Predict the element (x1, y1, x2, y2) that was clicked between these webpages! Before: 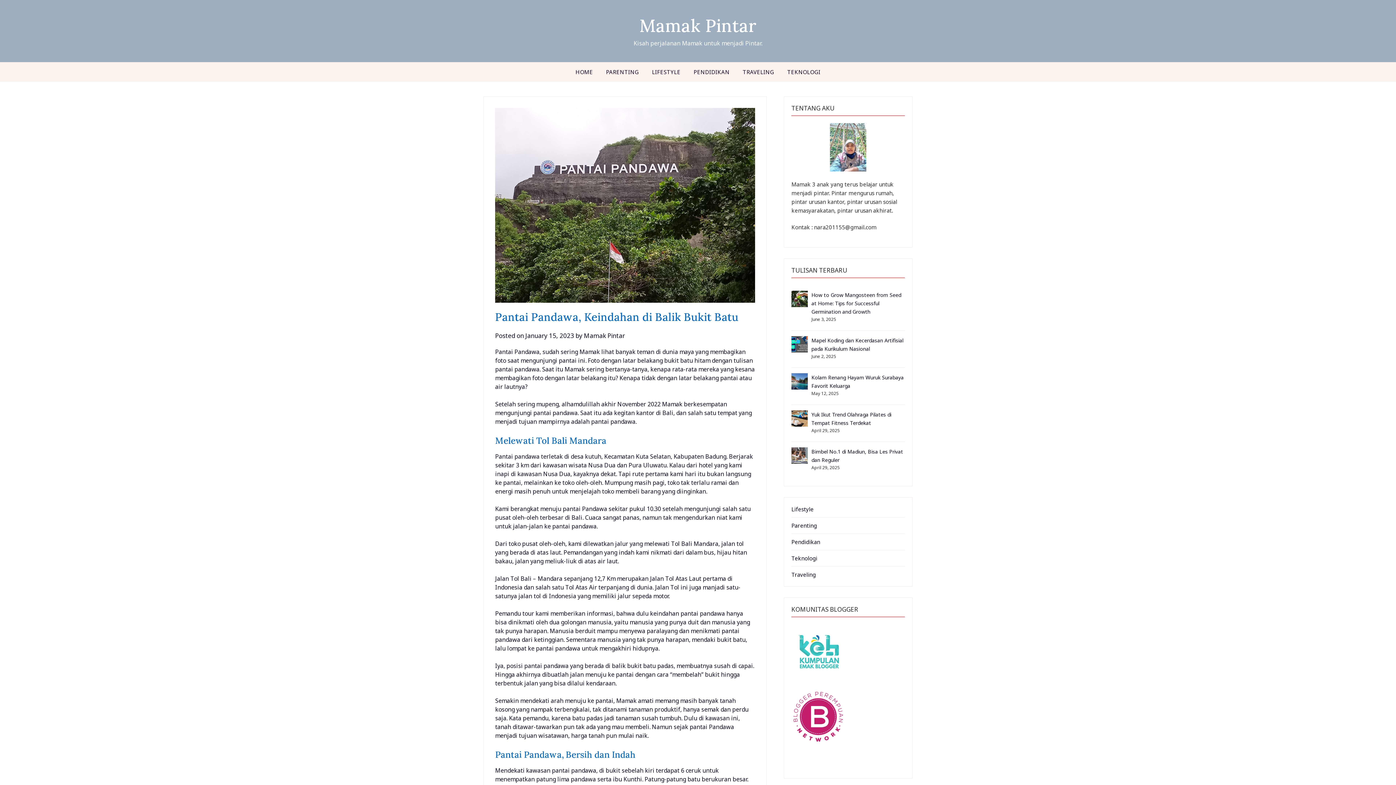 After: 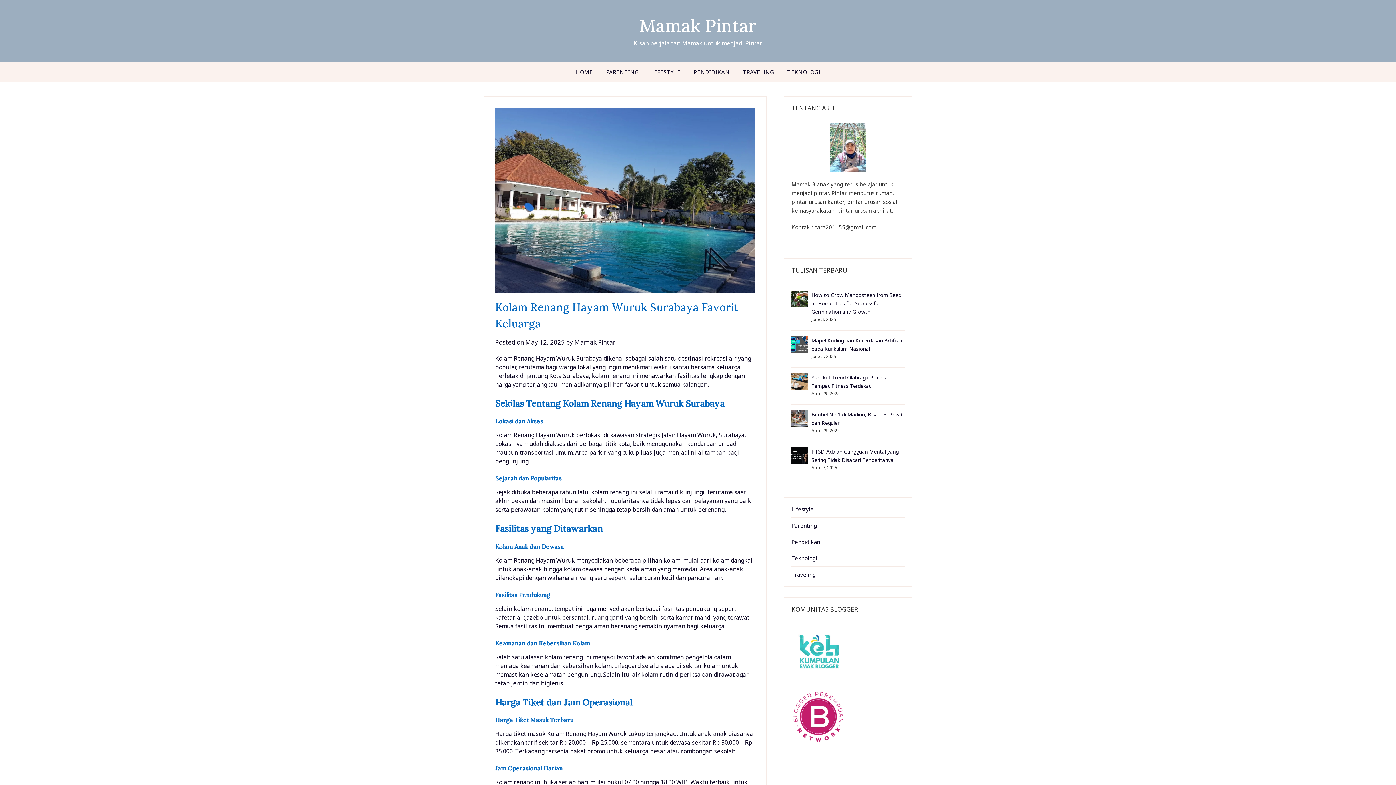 Action: bbox: (791, 373, 807, 401)